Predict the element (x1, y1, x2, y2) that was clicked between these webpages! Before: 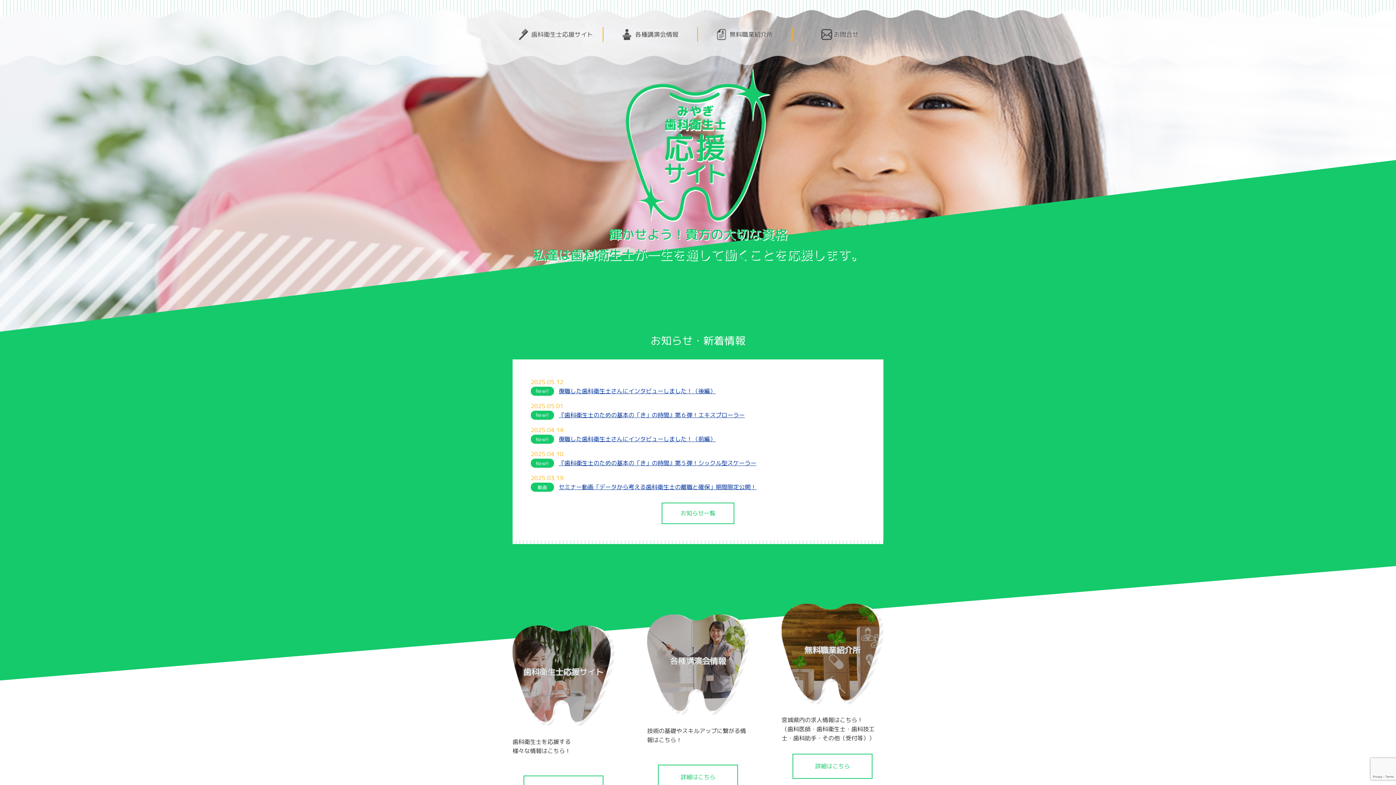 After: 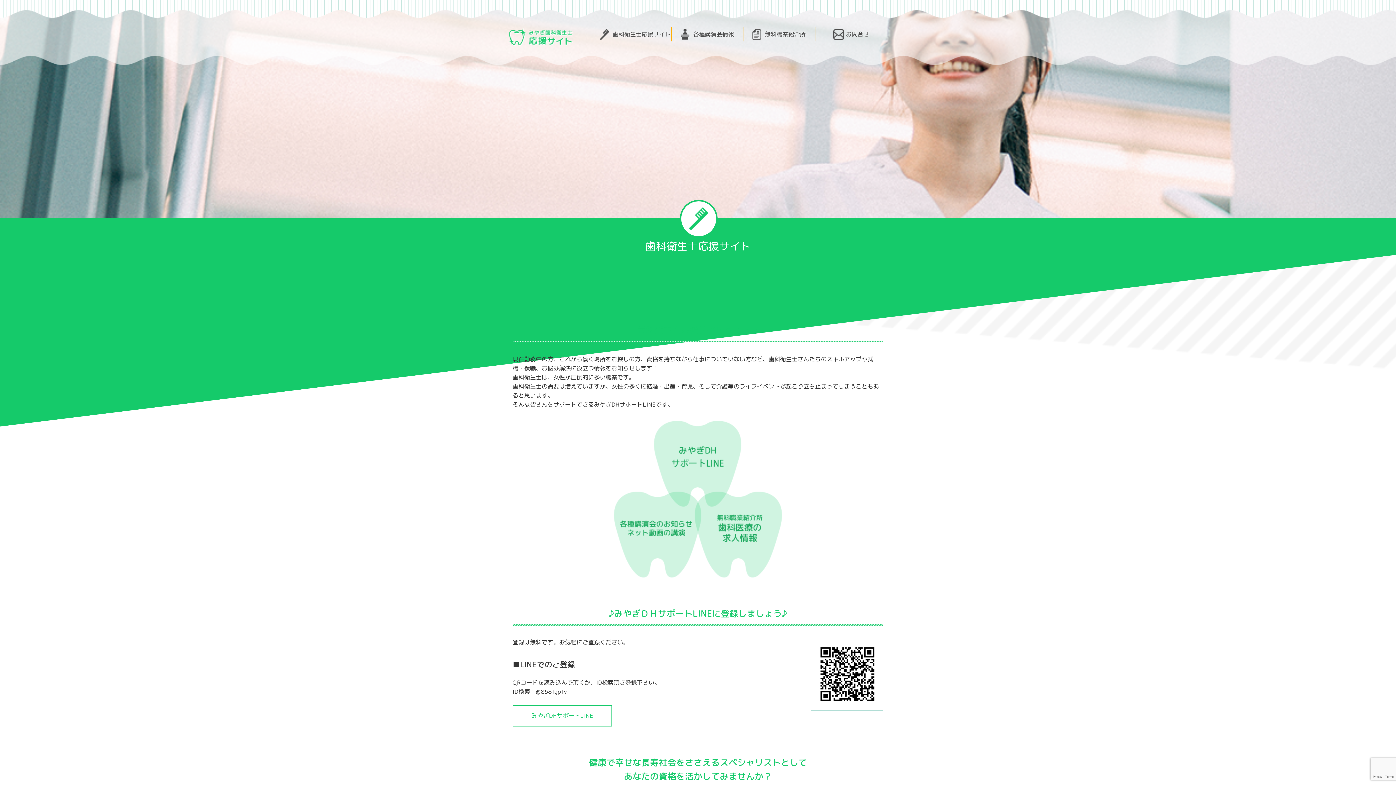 Action: label: 歯科衛生士応援サイト bbox: (518, 27, 593, 41)